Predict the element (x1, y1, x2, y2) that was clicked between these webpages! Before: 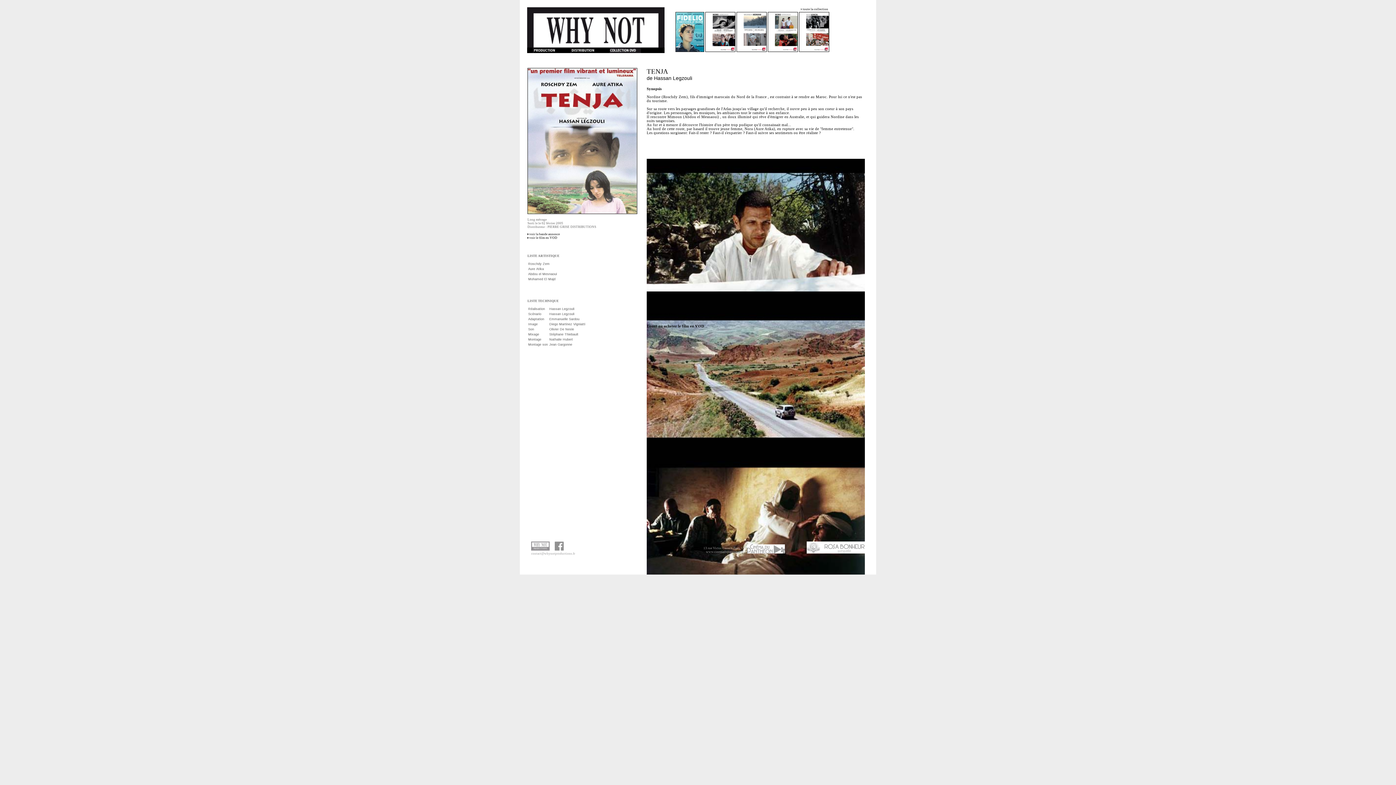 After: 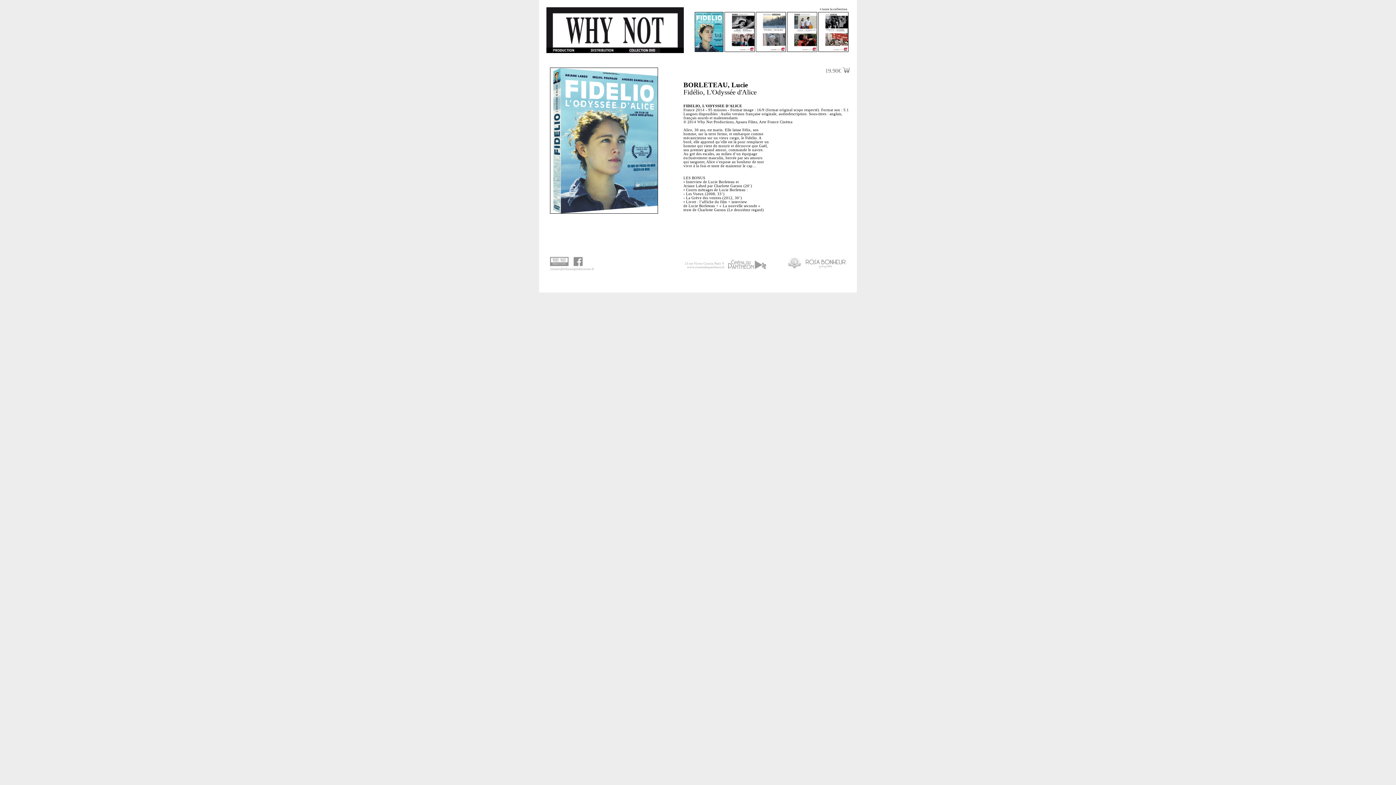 Action: bbox: (675, 46, 704, 53)